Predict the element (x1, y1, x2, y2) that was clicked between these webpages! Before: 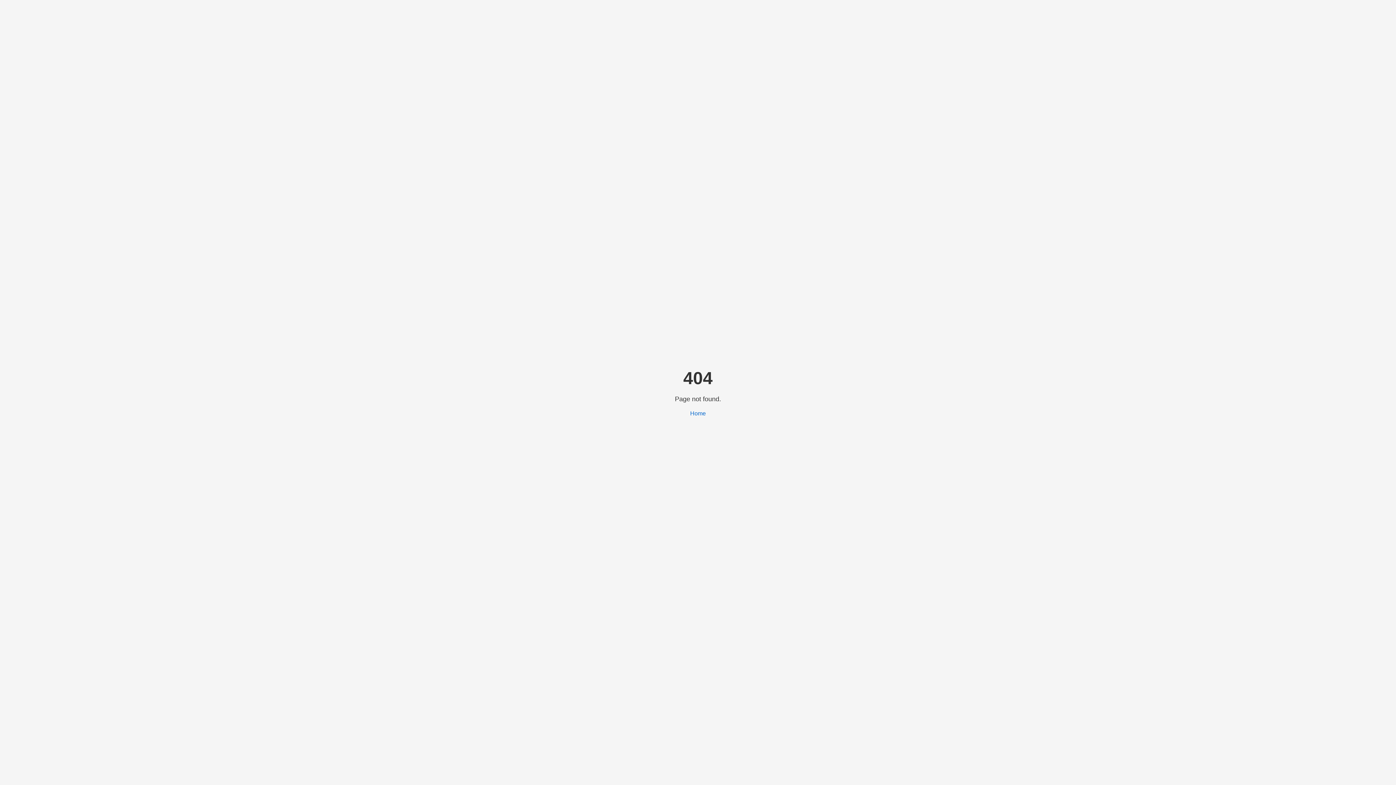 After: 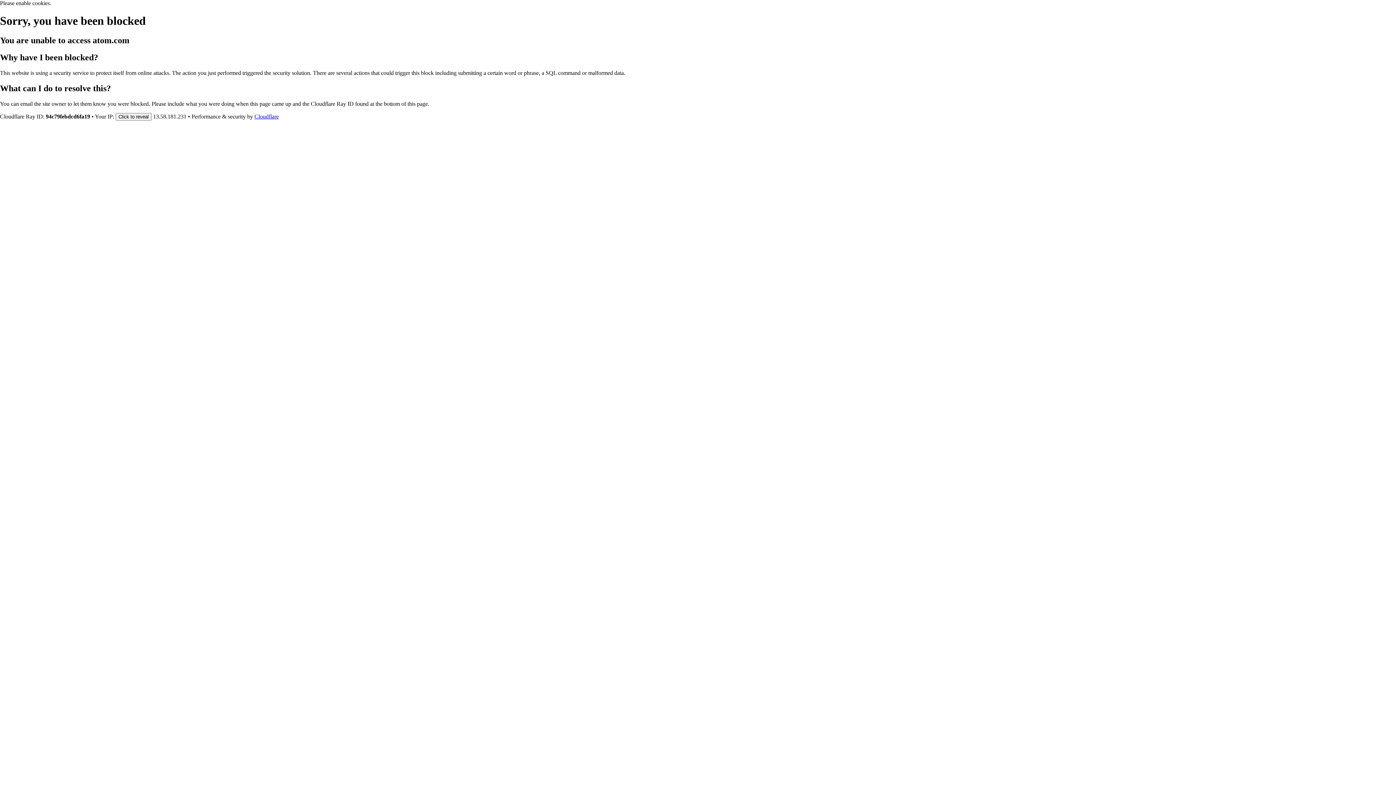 Action: label: Home bbox: (690, 410, 706, 416)